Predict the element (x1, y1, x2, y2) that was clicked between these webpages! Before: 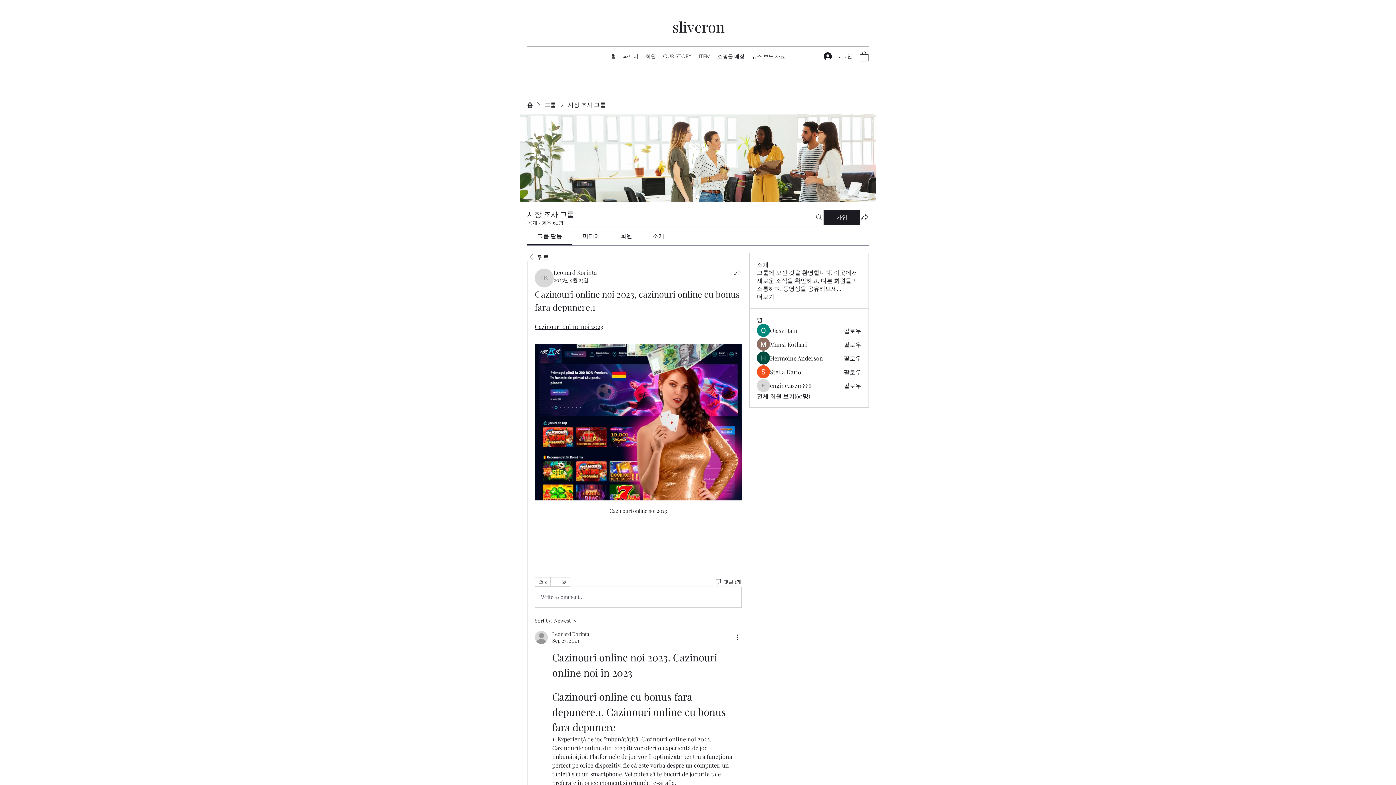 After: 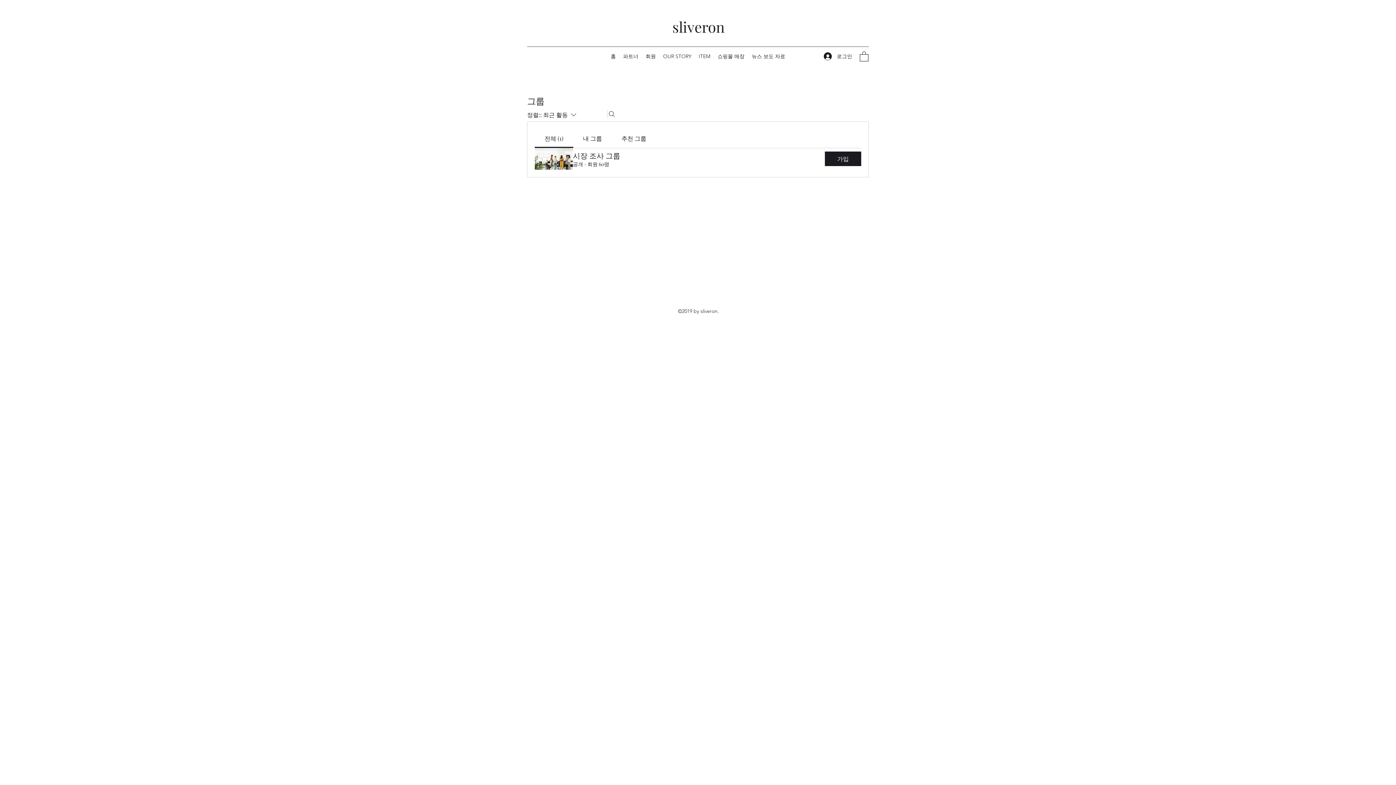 Action: bbox: (619, 50, 642, 61) label: 파트너